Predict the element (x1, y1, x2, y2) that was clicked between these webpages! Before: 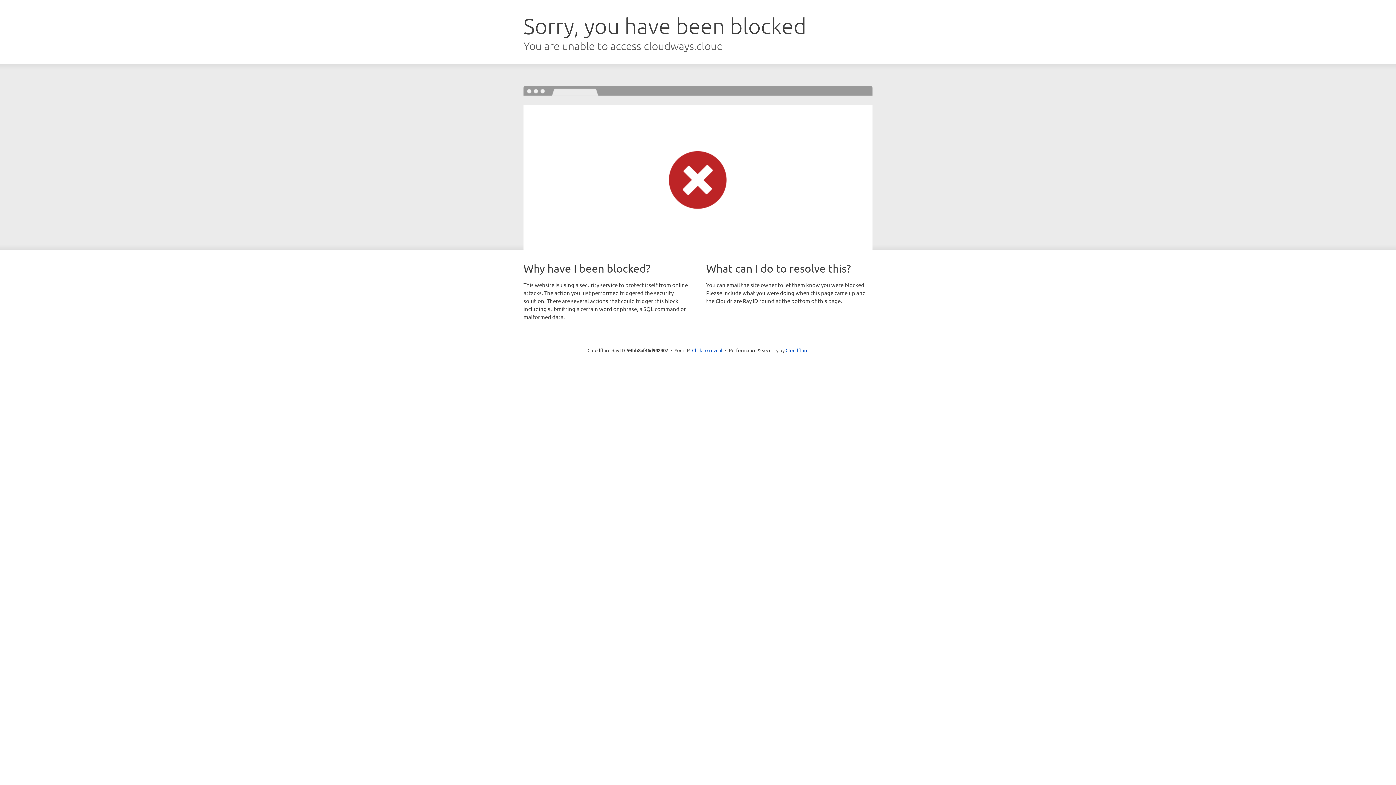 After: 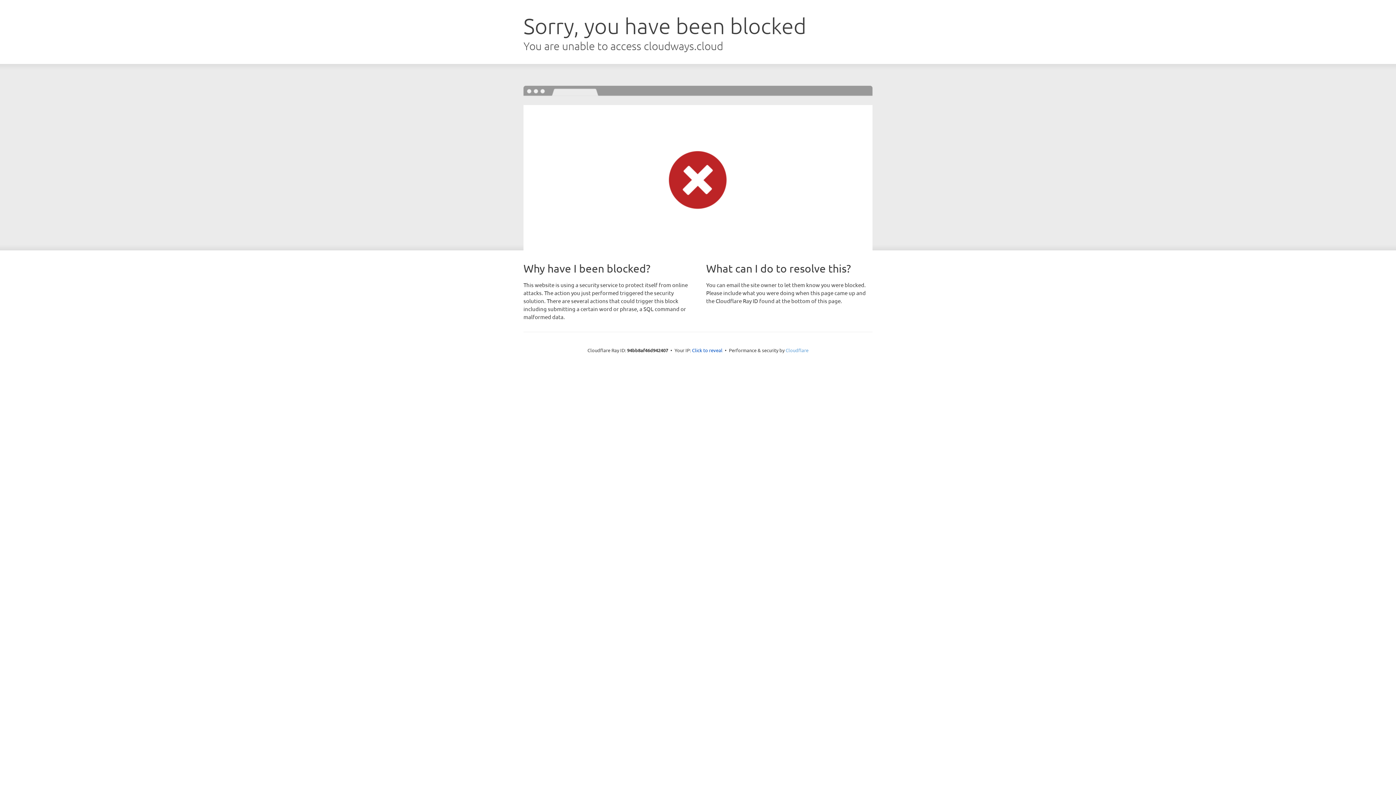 Action: bbox: (785, 347, 808, 353) label: Cloudflare